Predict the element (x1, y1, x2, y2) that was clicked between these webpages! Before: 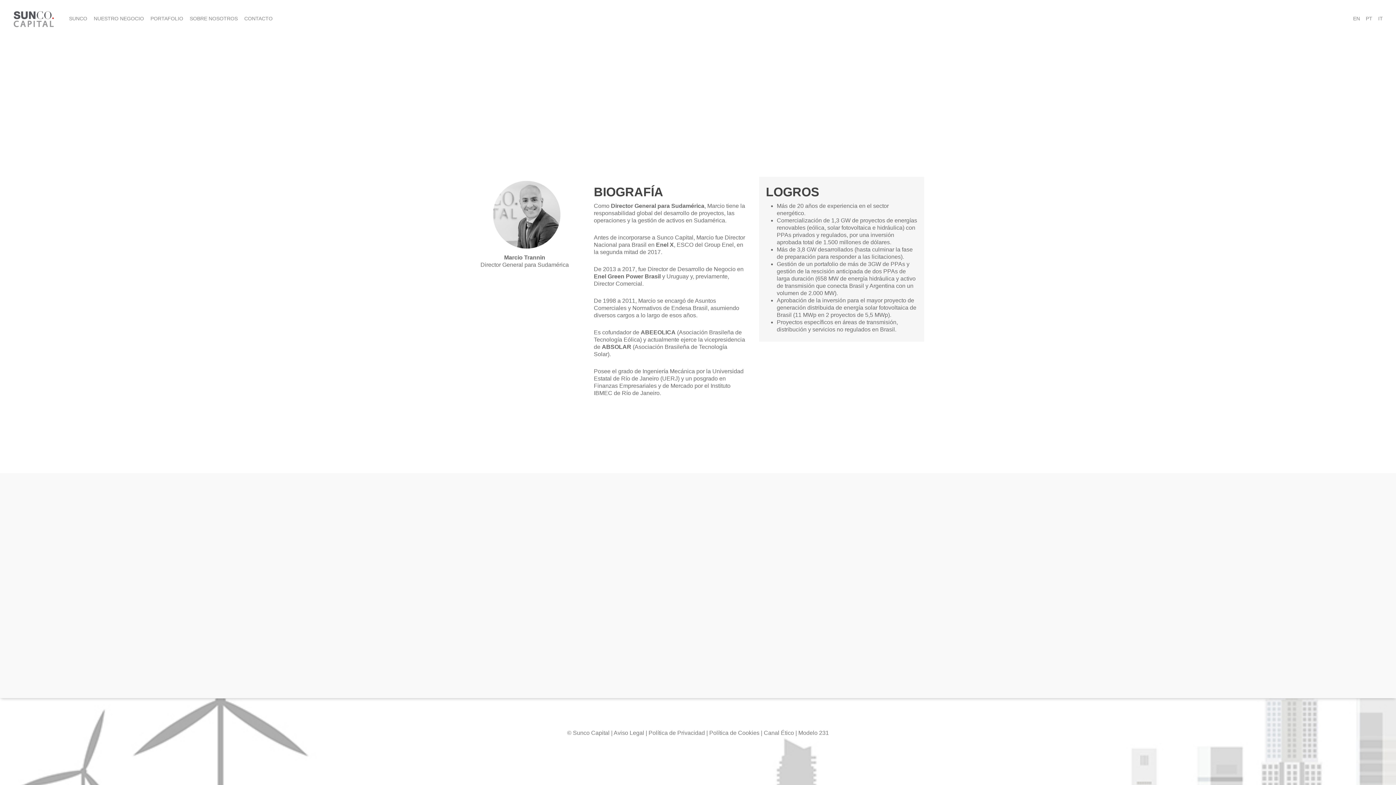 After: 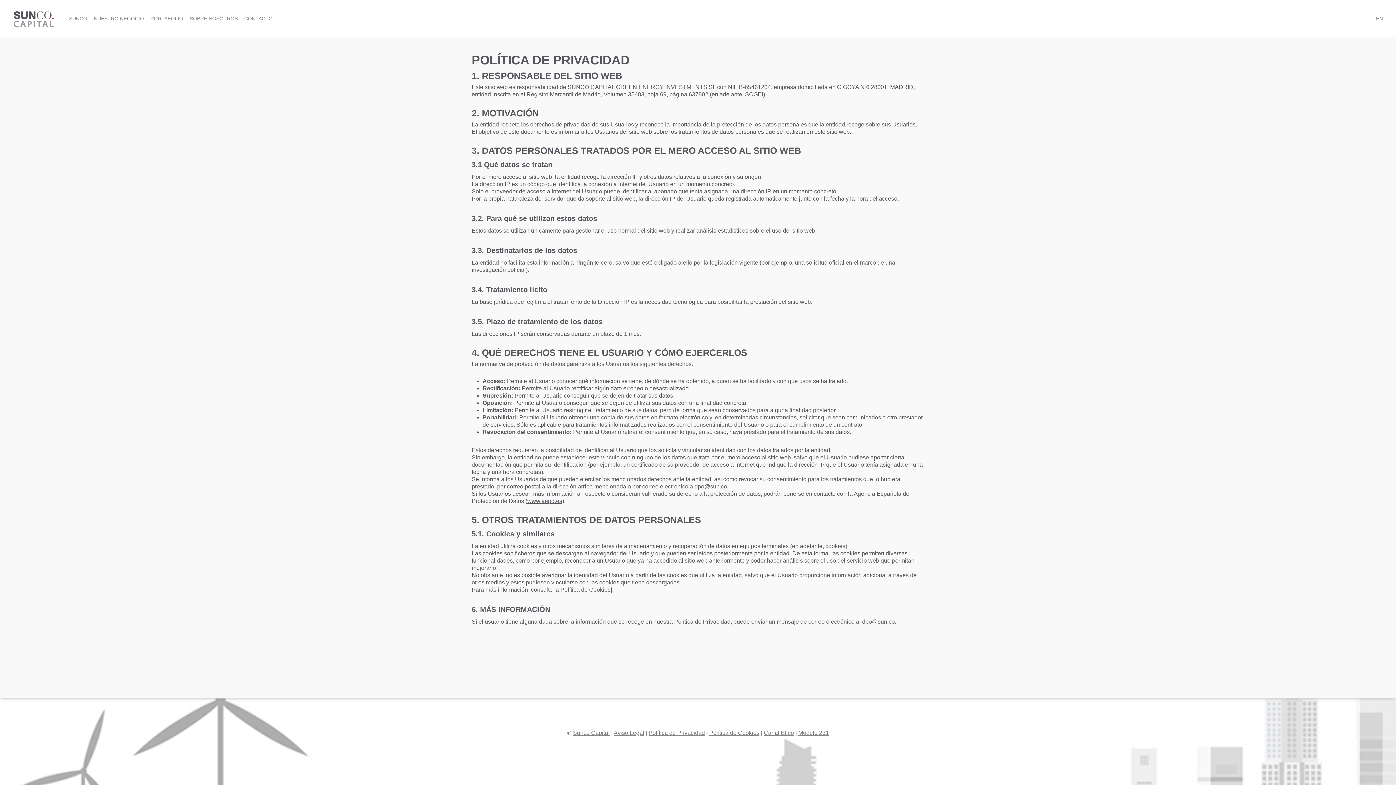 Action: label: Política de Privacidad bbox: (648, 730, 705, 736)